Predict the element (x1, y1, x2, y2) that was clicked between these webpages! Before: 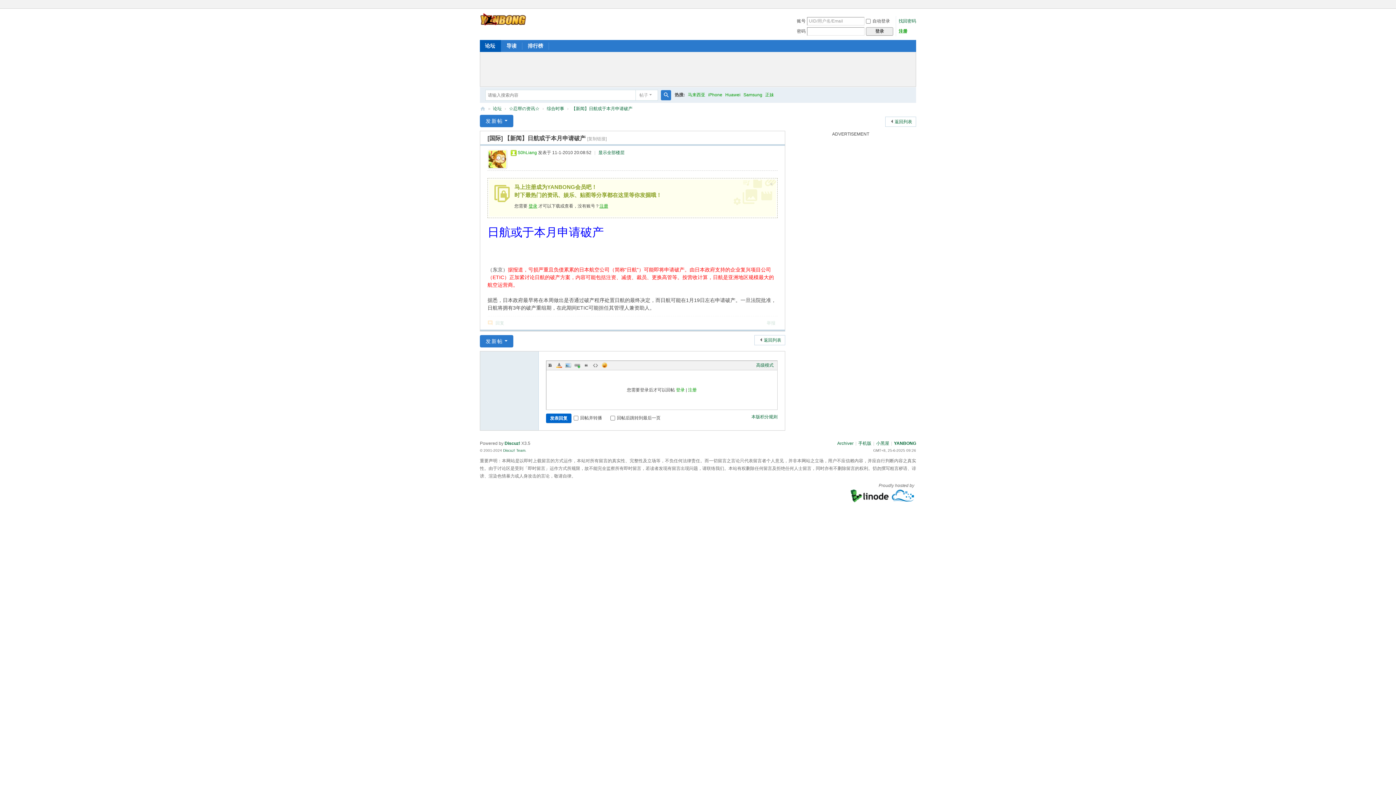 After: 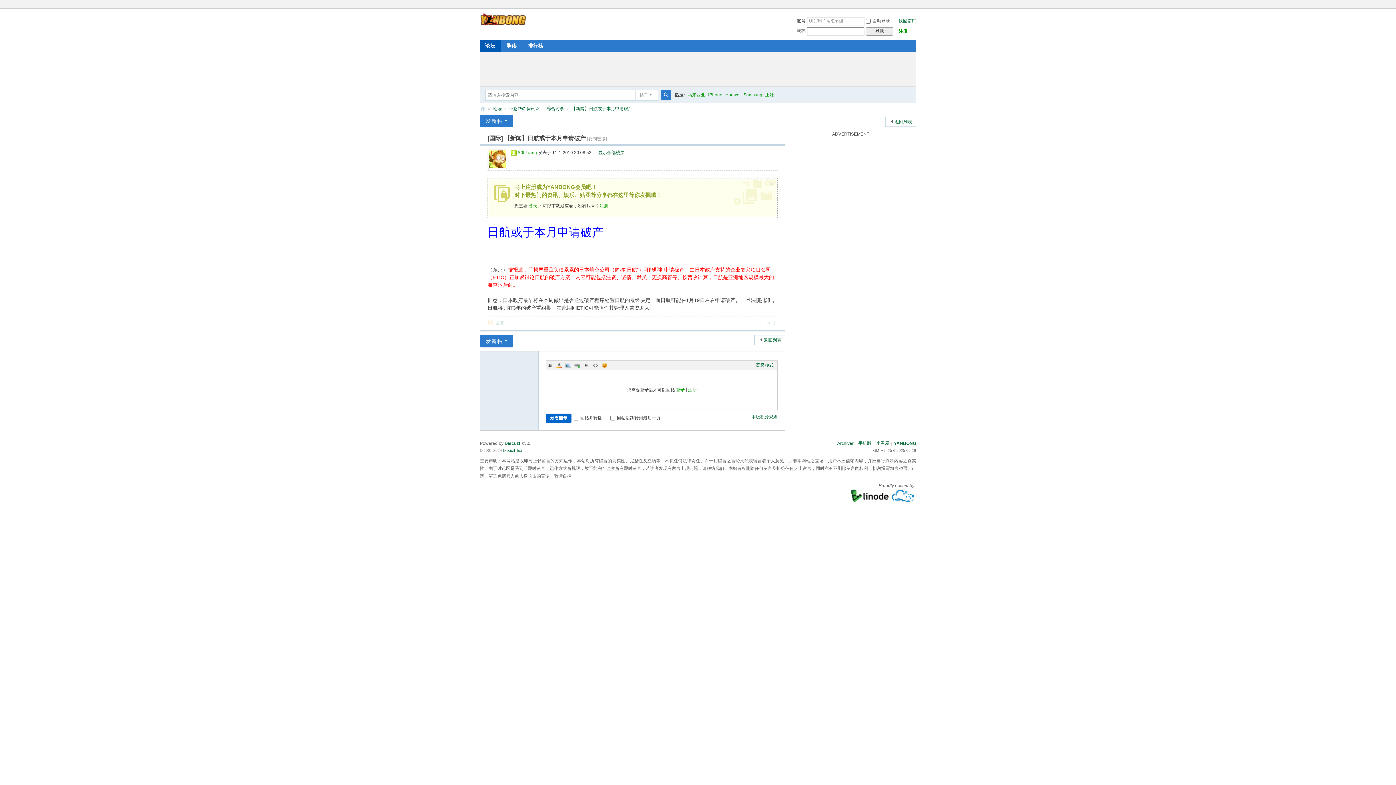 Action: bbox: (912, 1, 916, 8)